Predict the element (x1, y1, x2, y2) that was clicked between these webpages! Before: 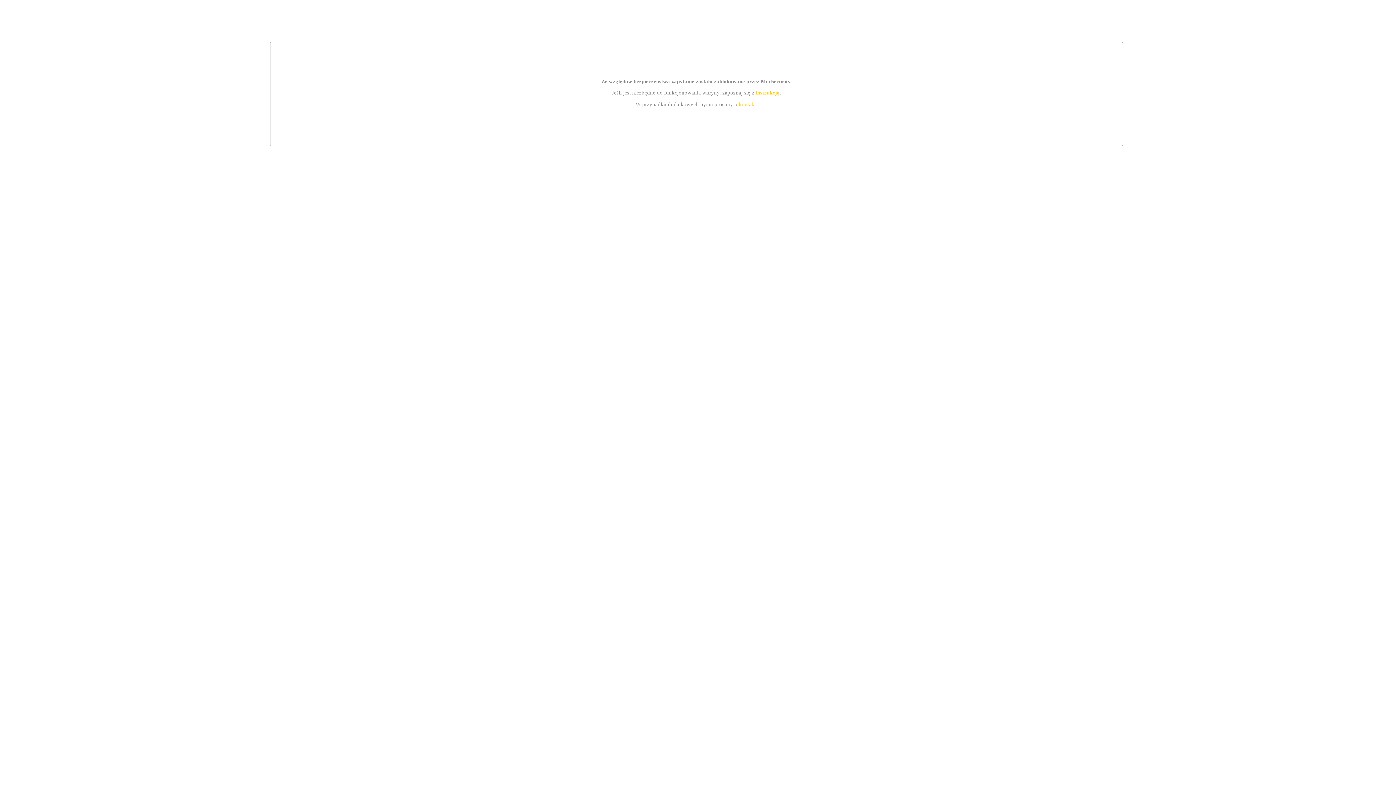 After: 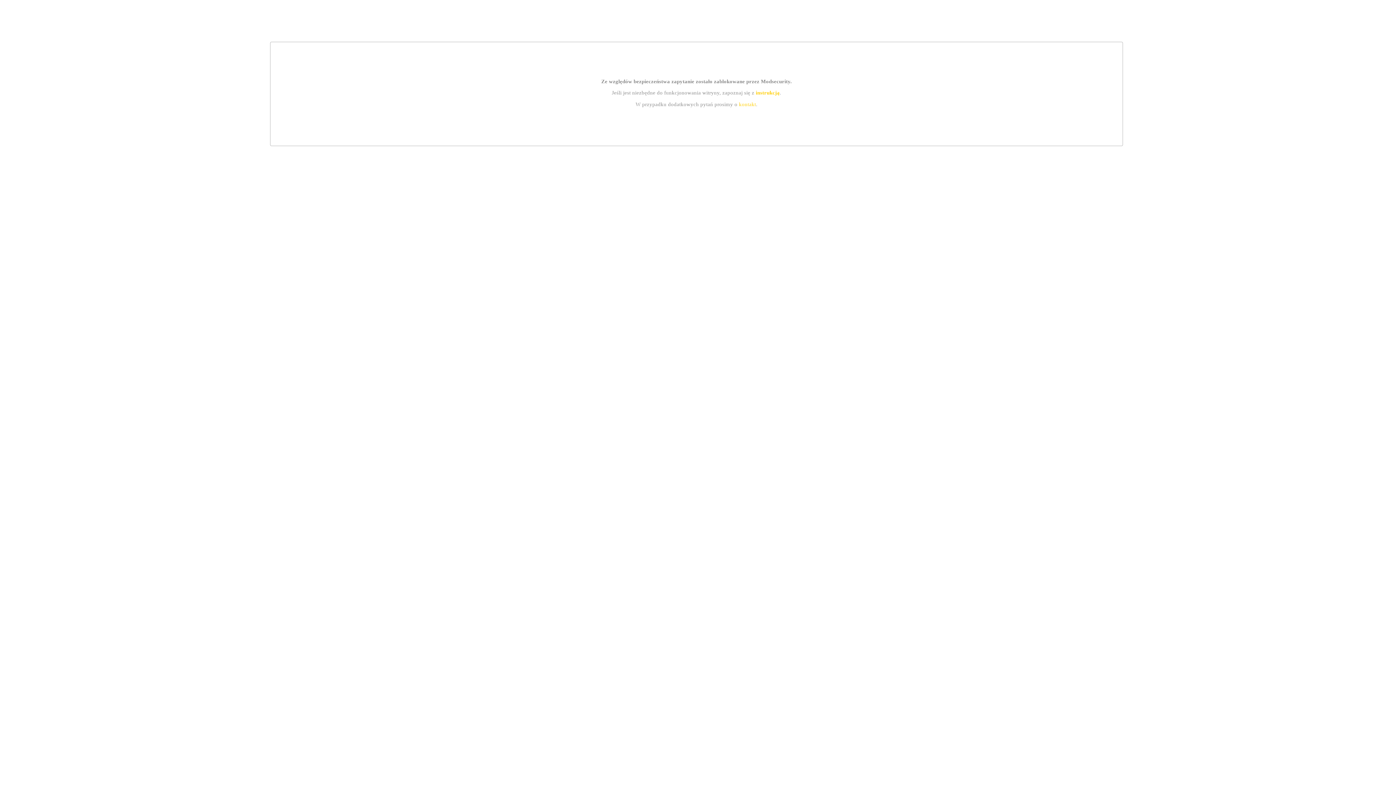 Action: bbox: (739, 101, 756, 107) label: kontakt